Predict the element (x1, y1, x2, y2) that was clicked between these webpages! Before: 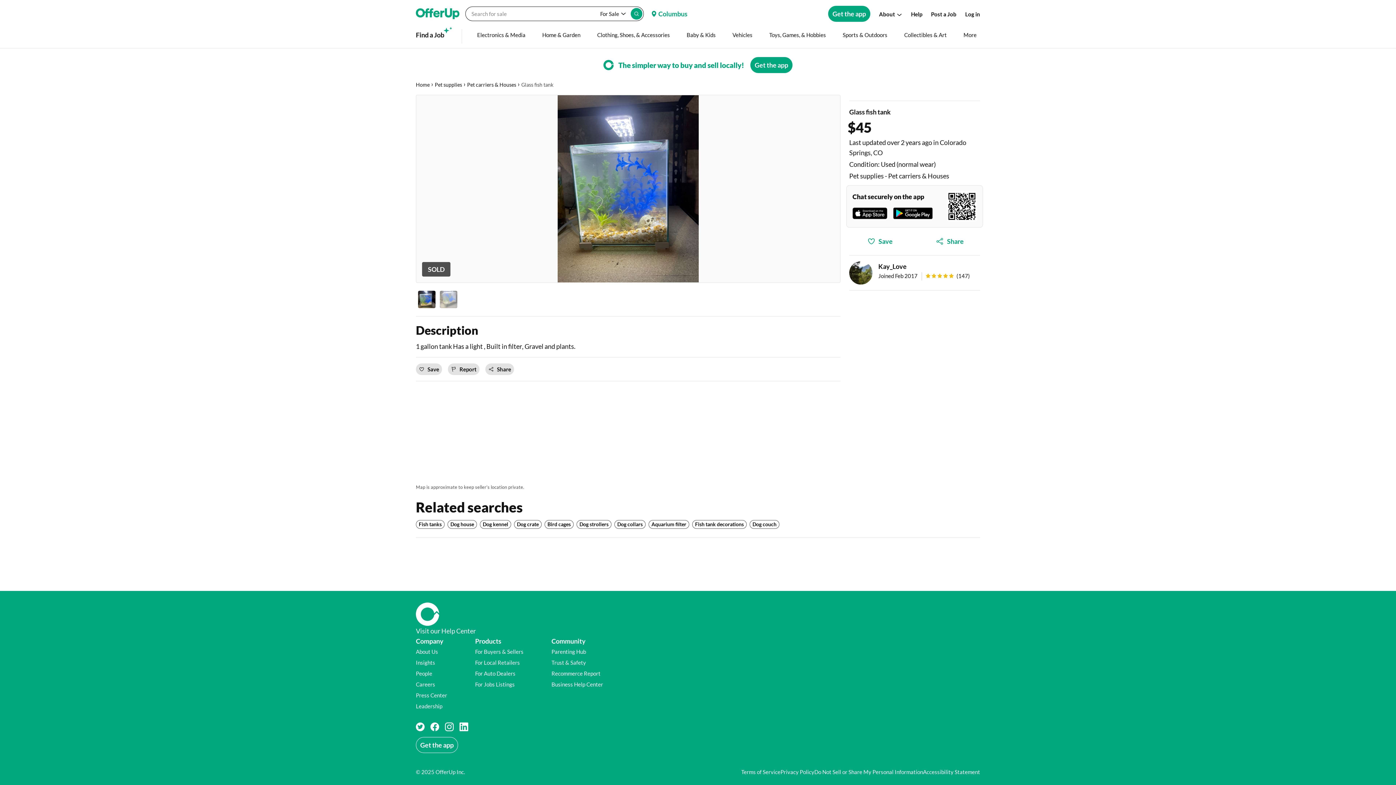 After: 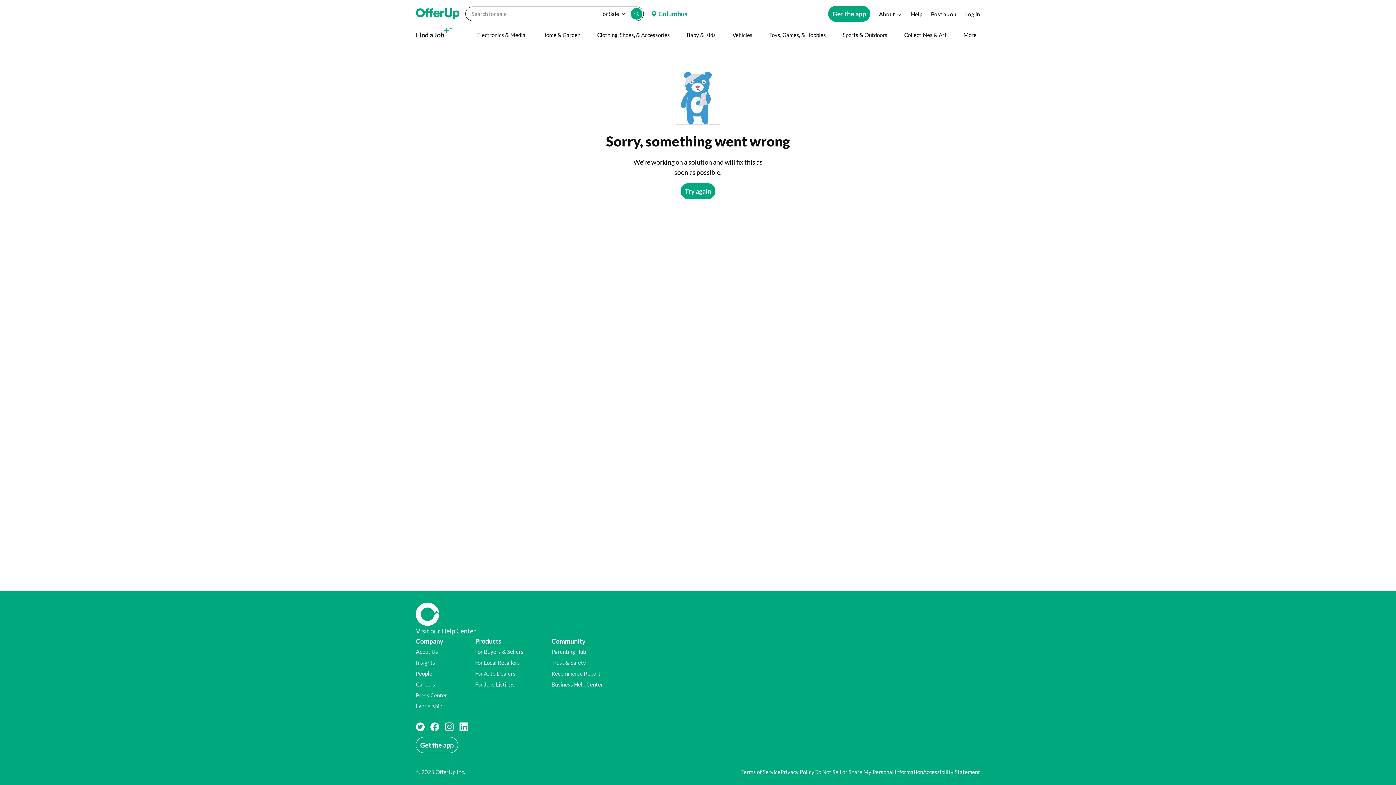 Action: bbox: (849, 261, 970, 284) label: Kay_Love

Joined Feb 2017

|

(147)
offer up reviews